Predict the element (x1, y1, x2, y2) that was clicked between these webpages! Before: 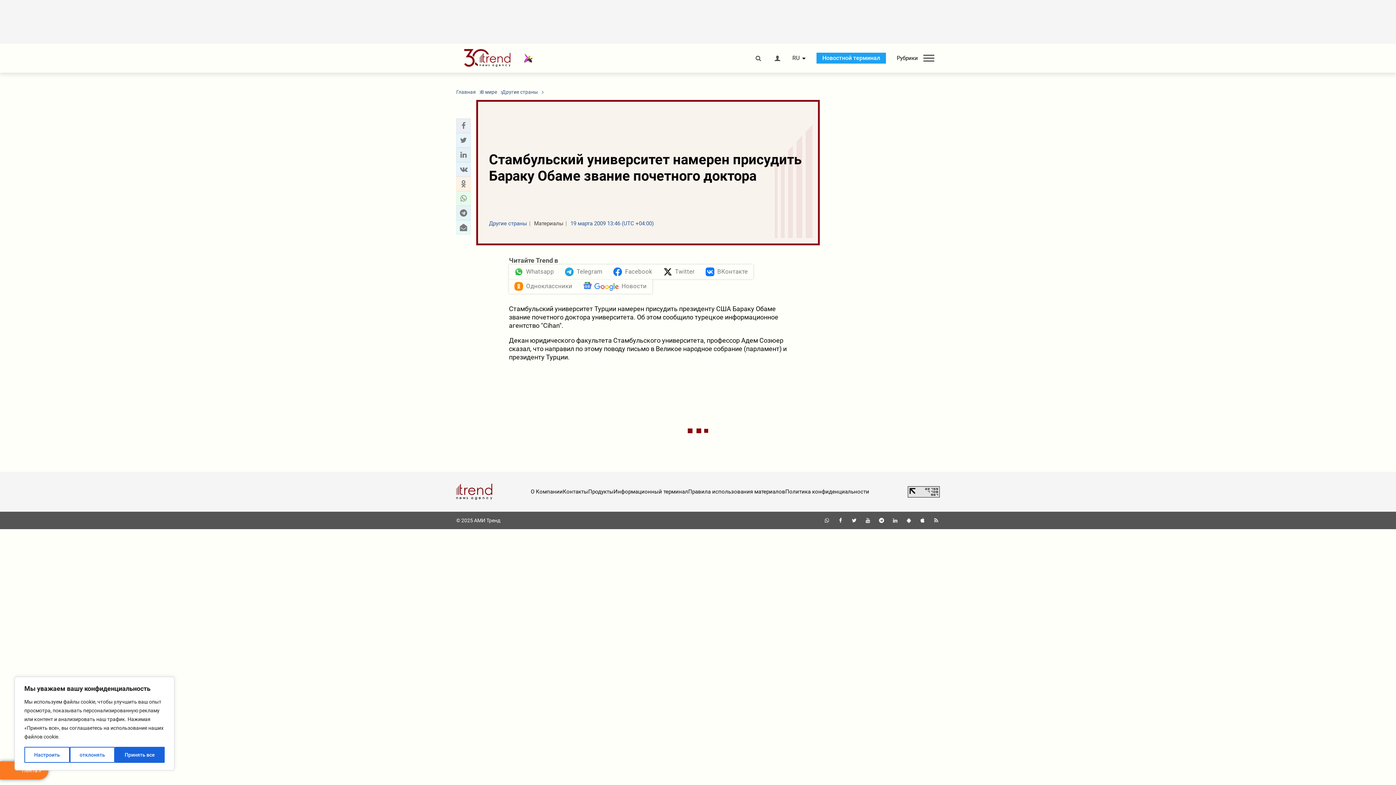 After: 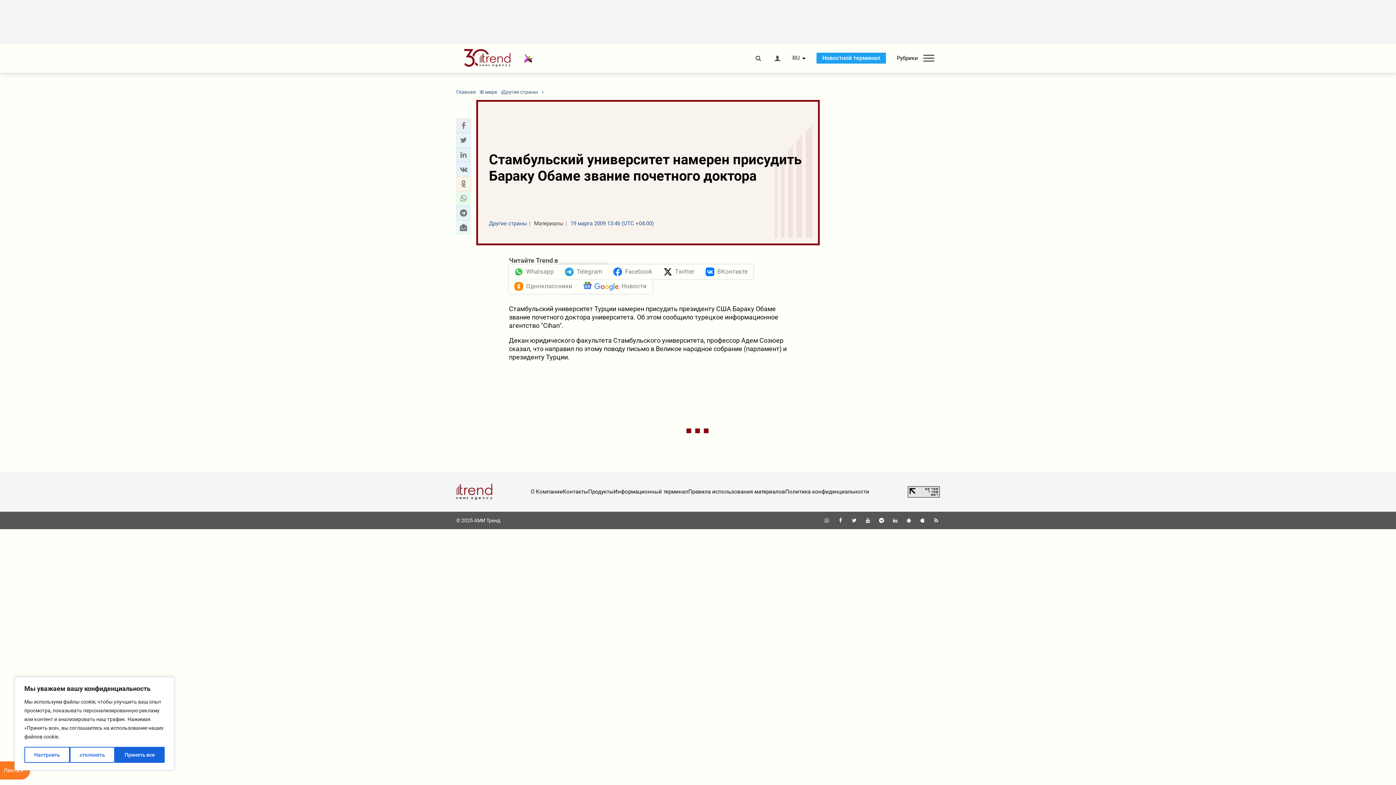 Action: bbox: (559, 264, 608, 279) label: Telegram